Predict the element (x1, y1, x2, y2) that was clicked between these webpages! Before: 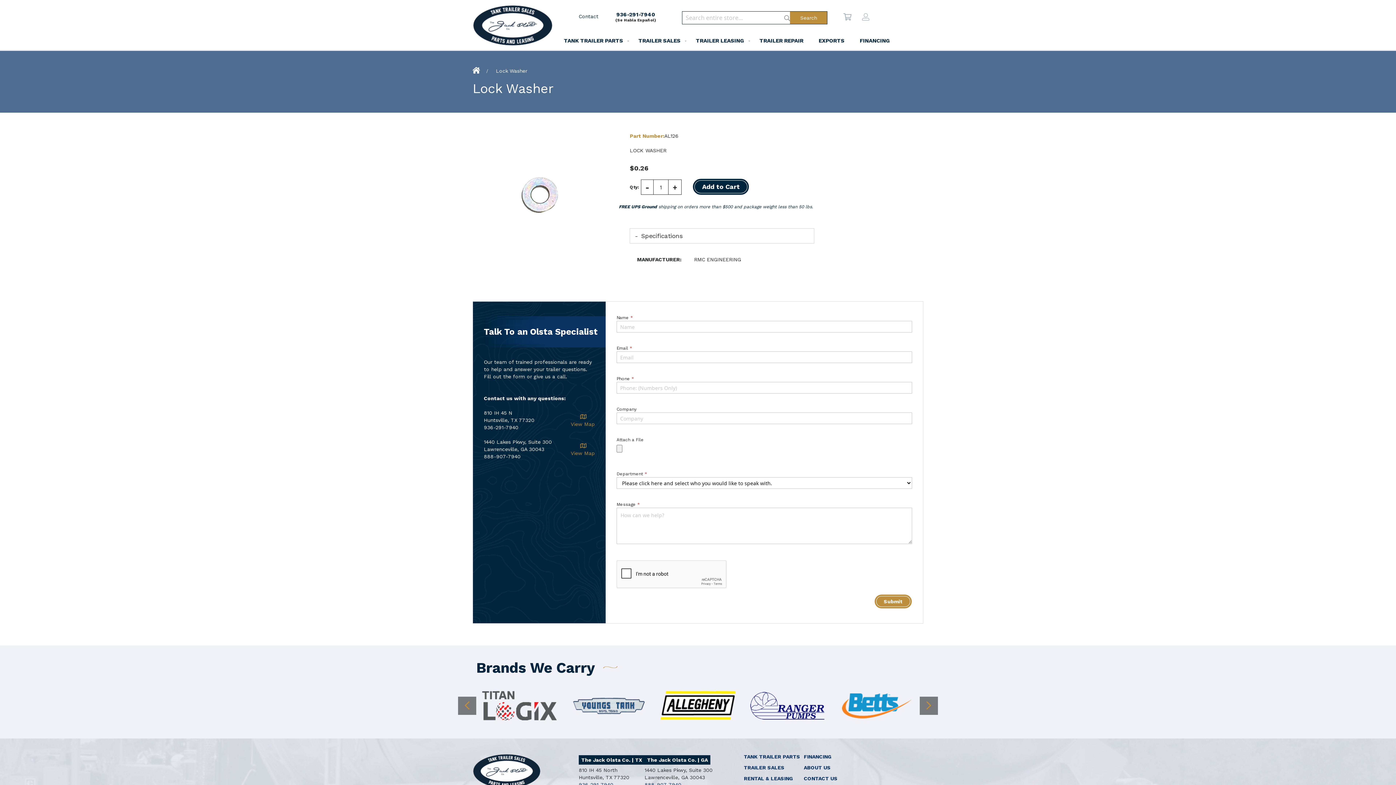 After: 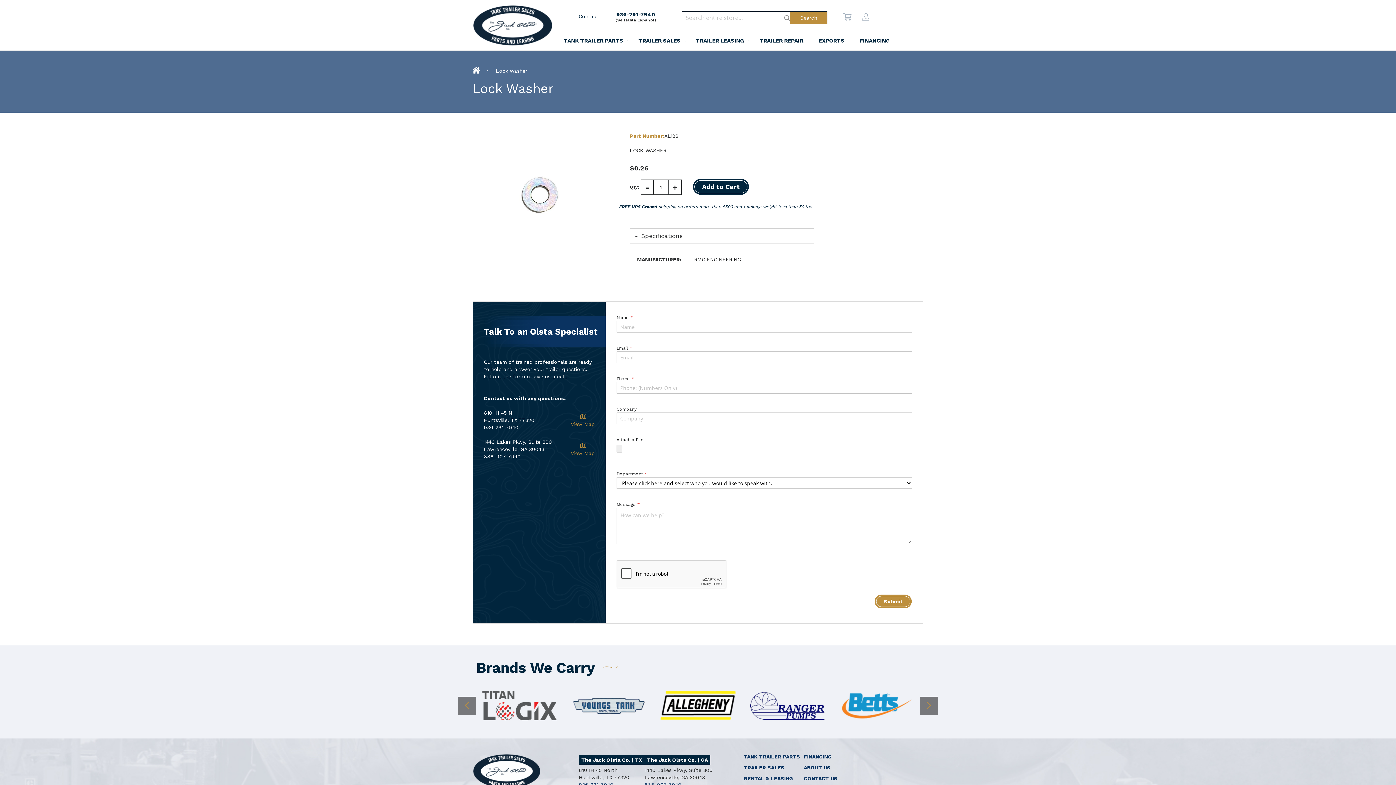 Action: bbox: (570, 442, 594, 456) label: View Map